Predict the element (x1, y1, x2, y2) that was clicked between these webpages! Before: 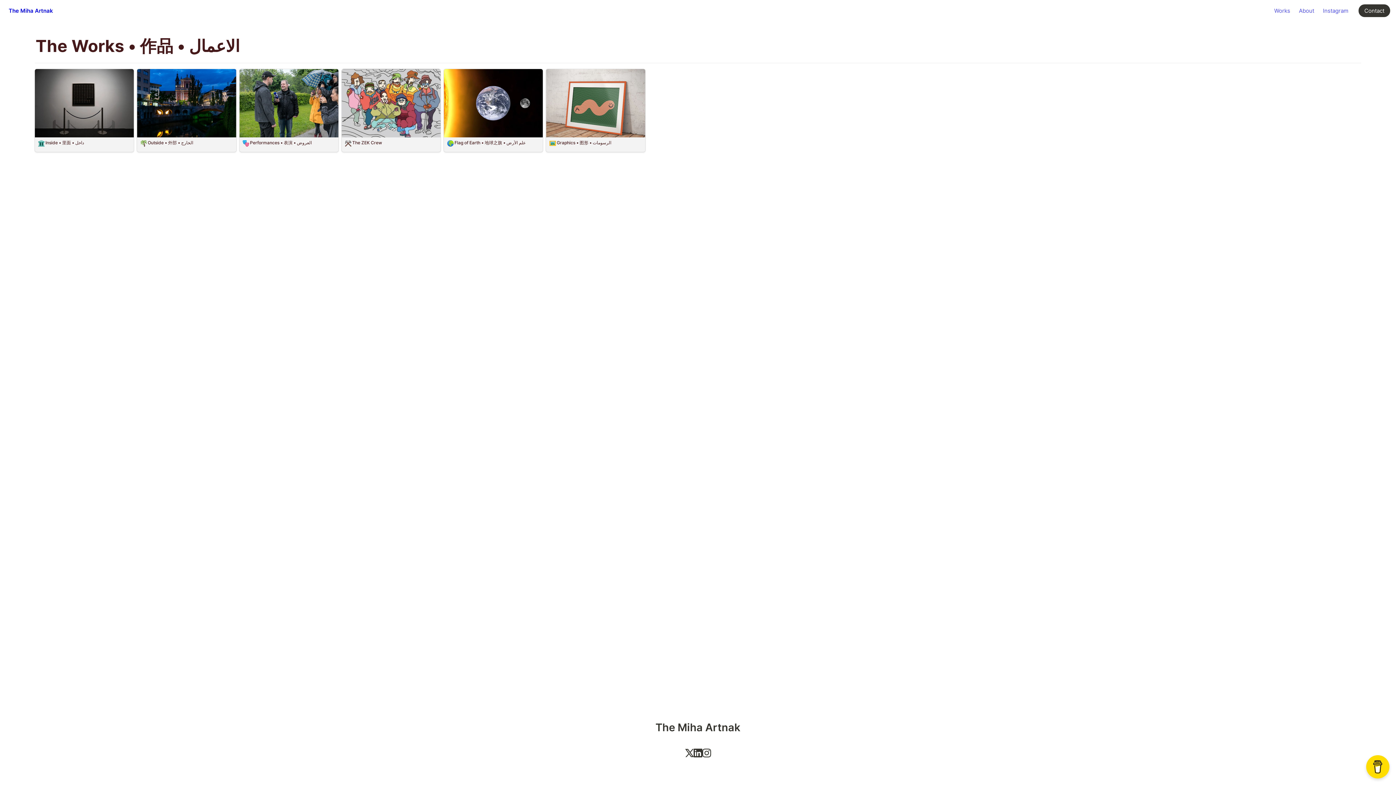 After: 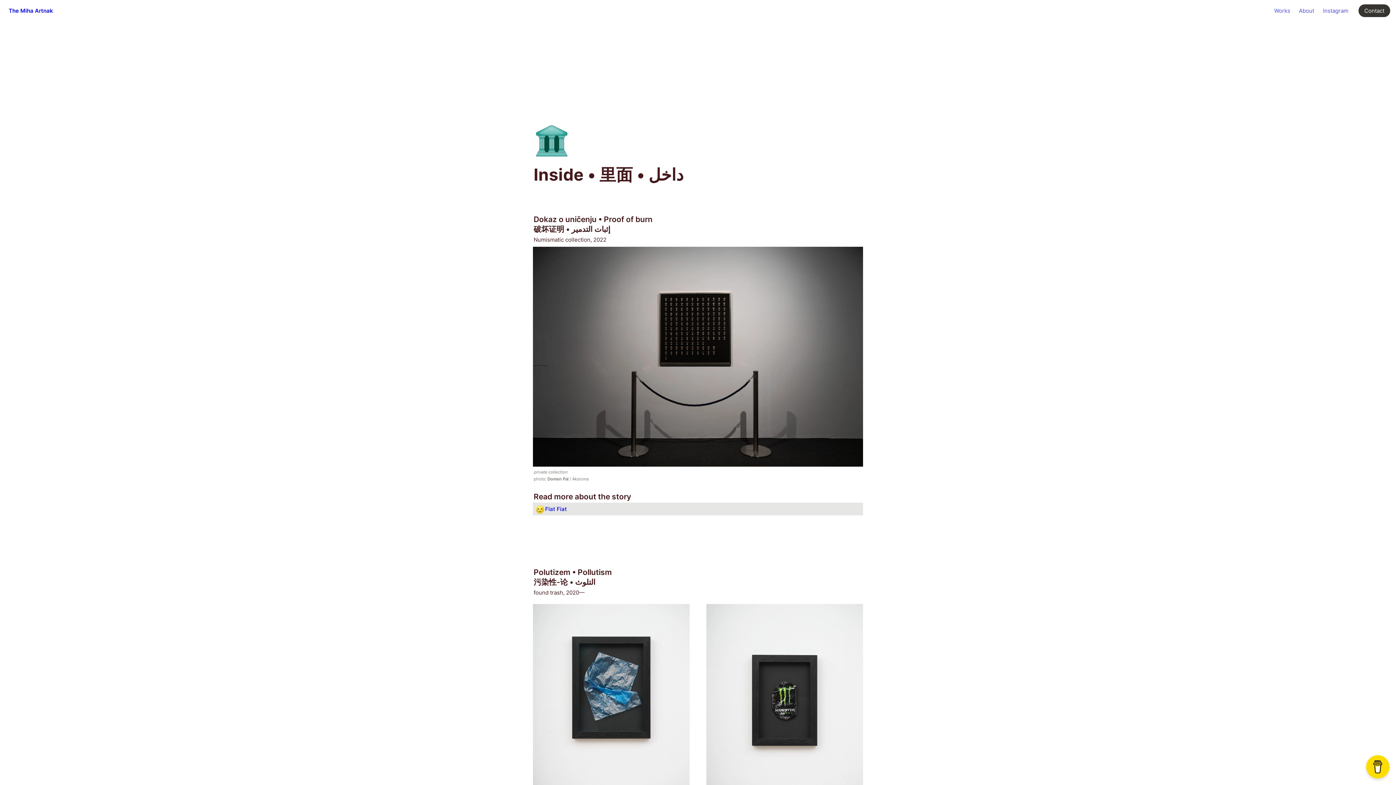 Action: bbox: (34, 69, 133, 151) label: Inside • 里面 • داخل